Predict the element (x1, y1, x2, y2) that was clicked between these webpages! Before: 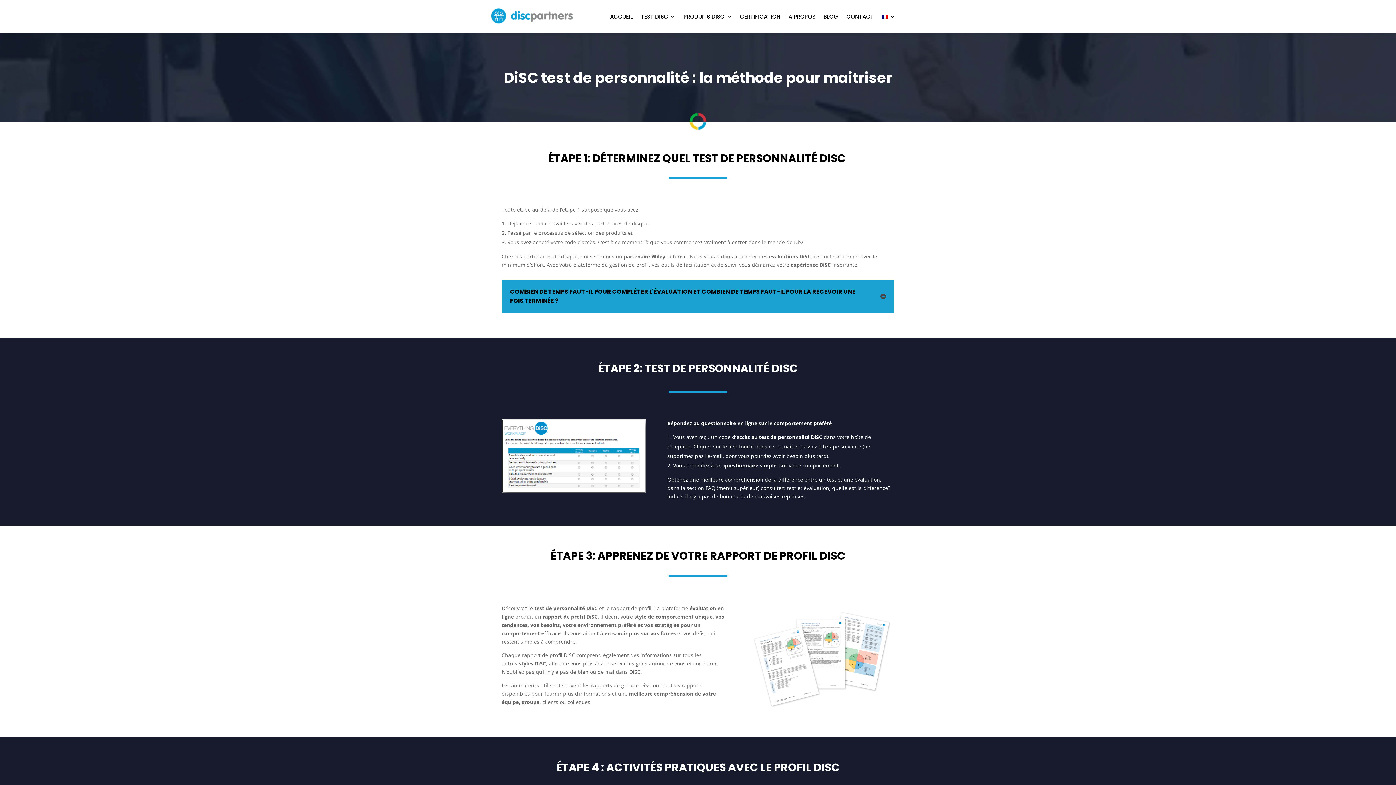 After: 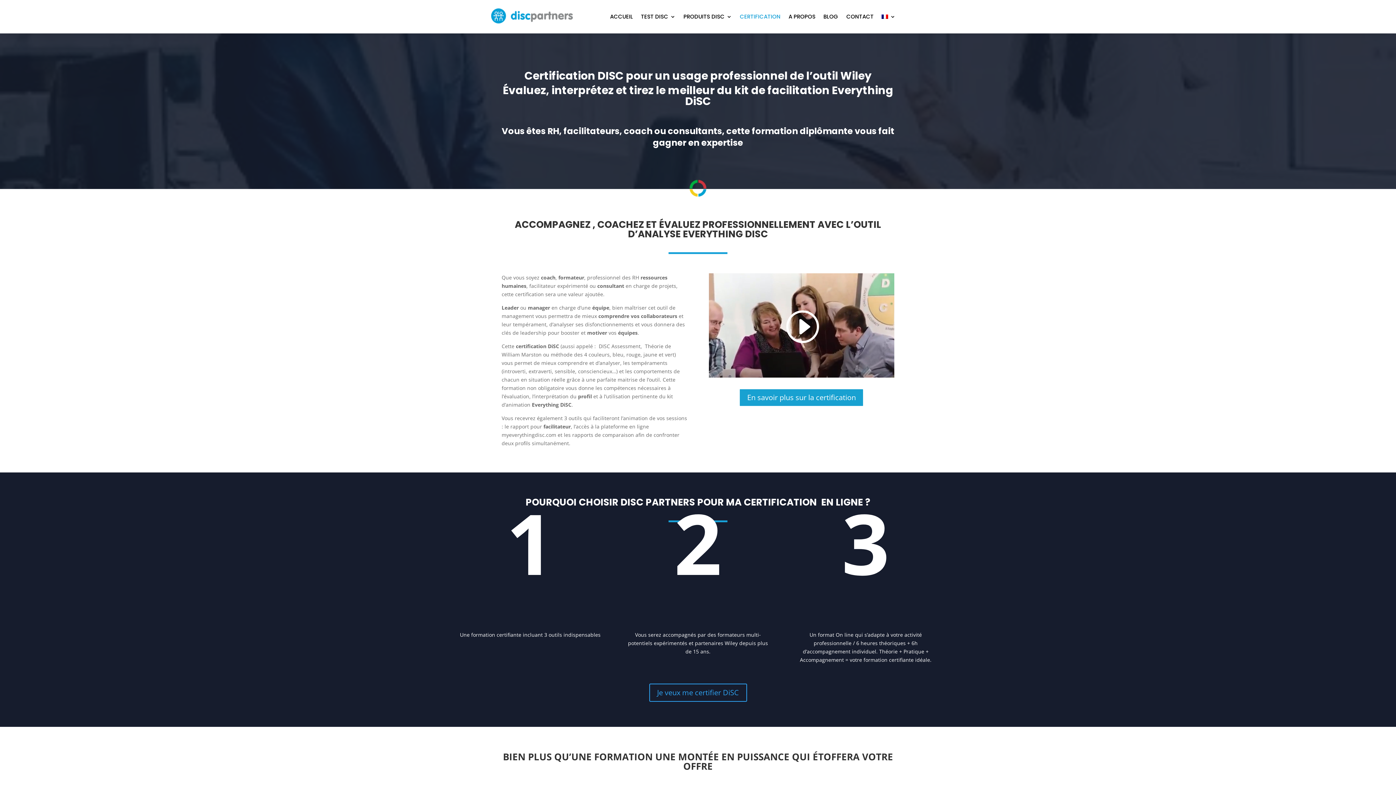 Action: bbox: (740, 14, 780, 22) label: CERTIFICATION